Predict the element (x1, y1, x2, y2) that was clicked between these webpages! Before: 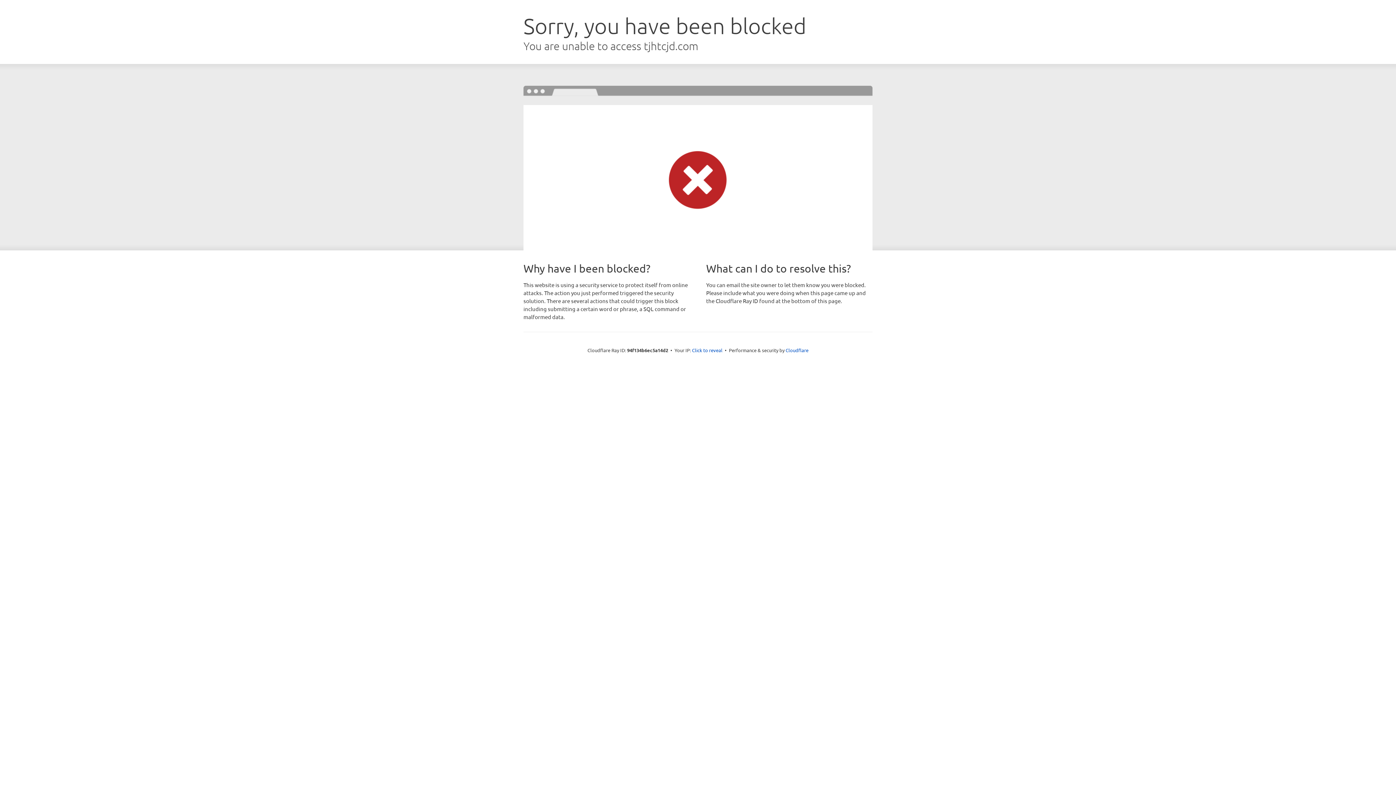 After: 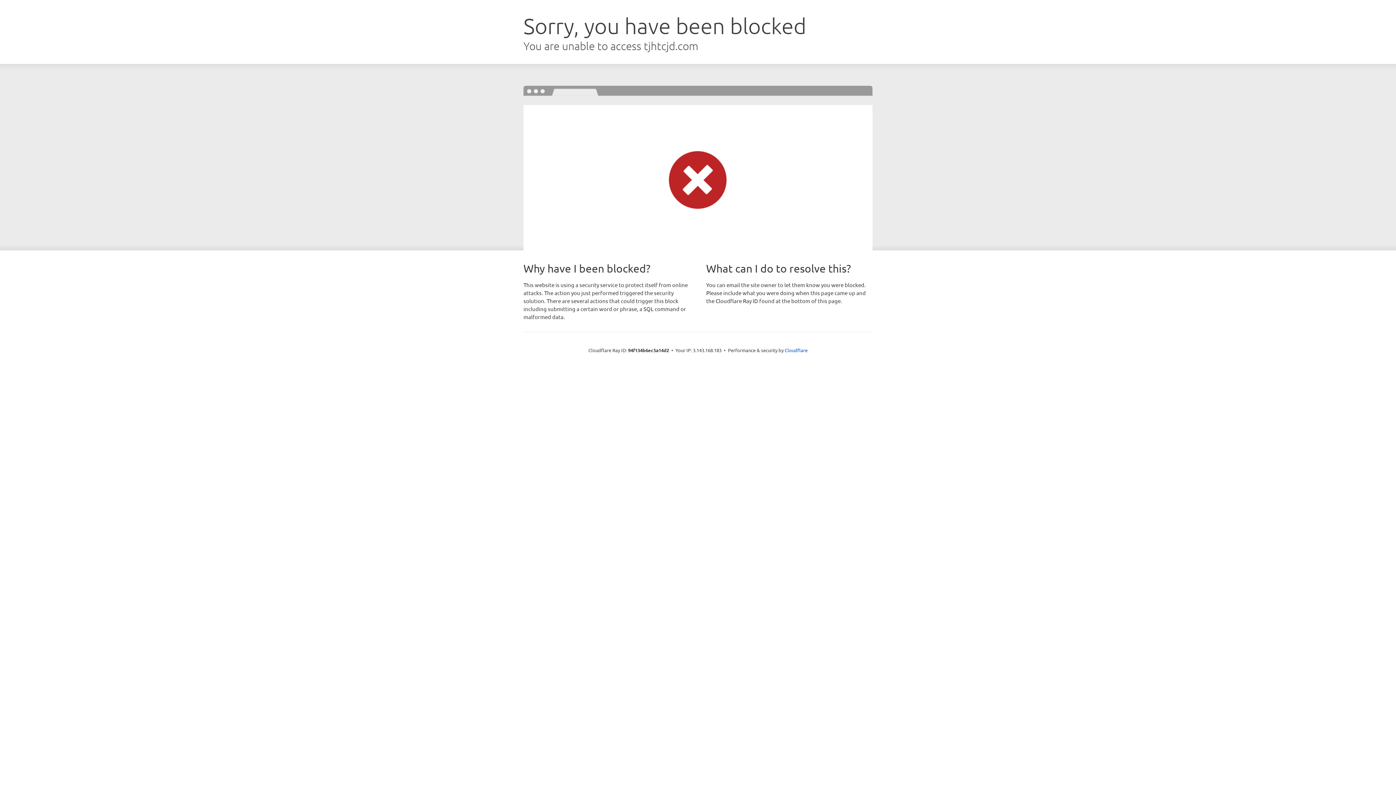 Action: bbox: (692, 346, 722, 353) label: Click to reveal